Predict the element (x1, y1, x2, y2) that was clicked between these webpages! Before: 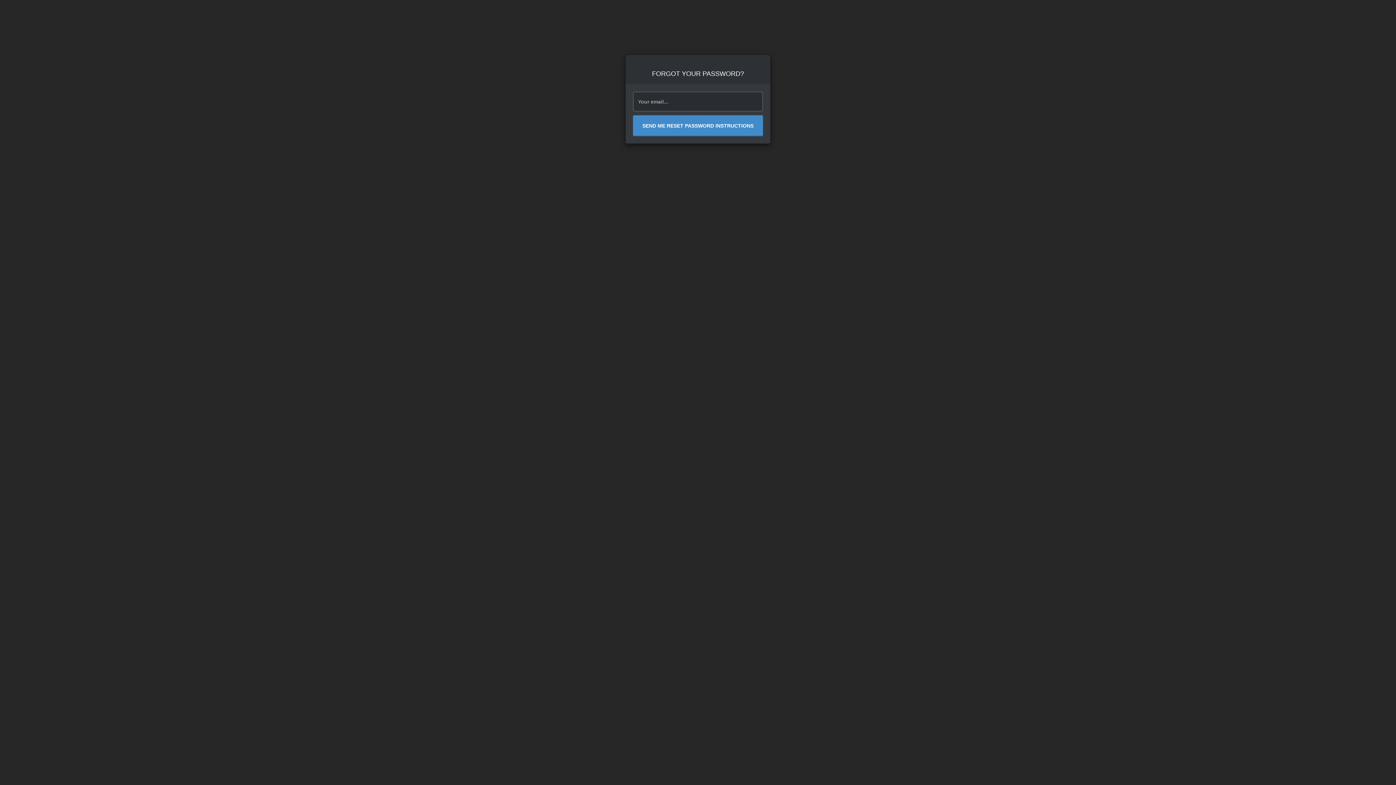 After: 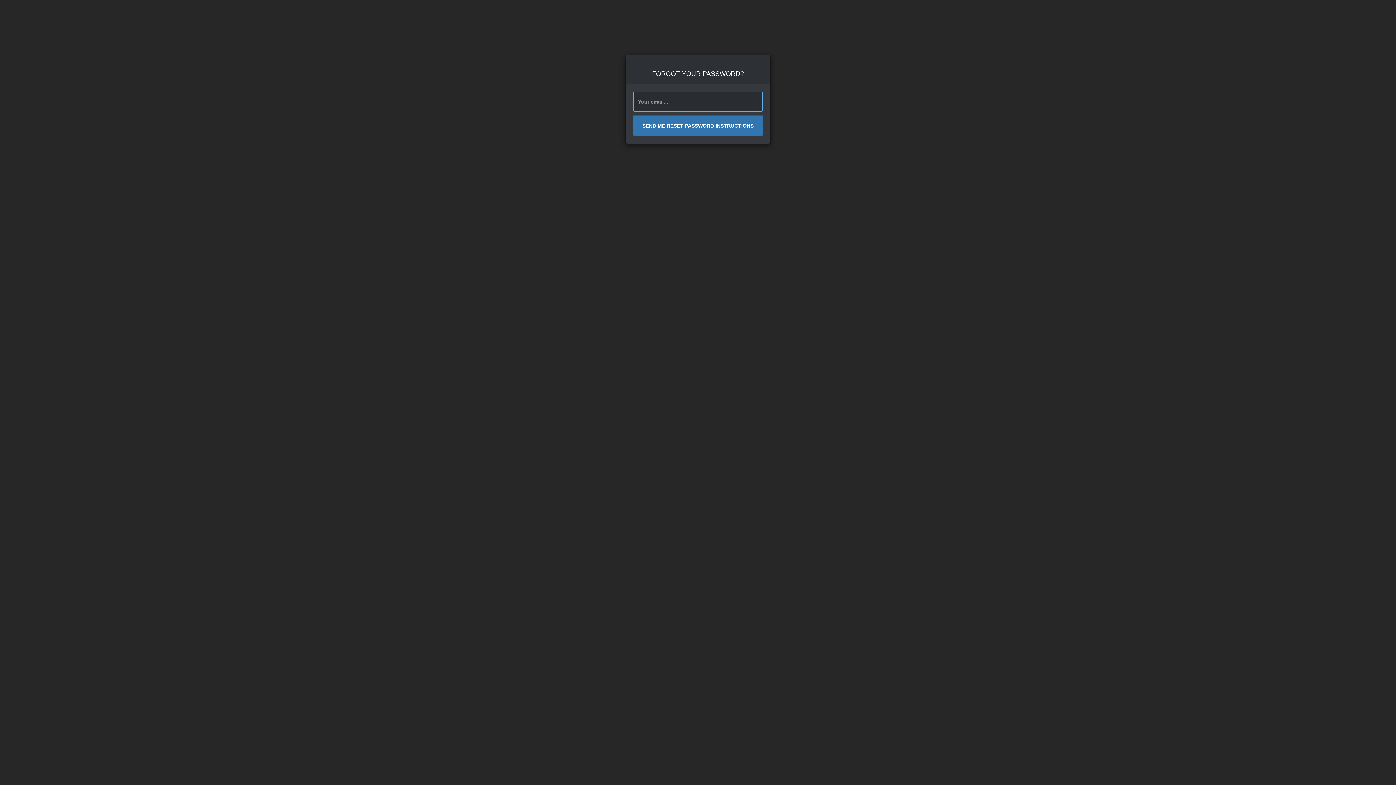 Action: bbox: (633, 115, 763, 136) label: SEND ME RESET PASSWORD INSTRUCTIONS